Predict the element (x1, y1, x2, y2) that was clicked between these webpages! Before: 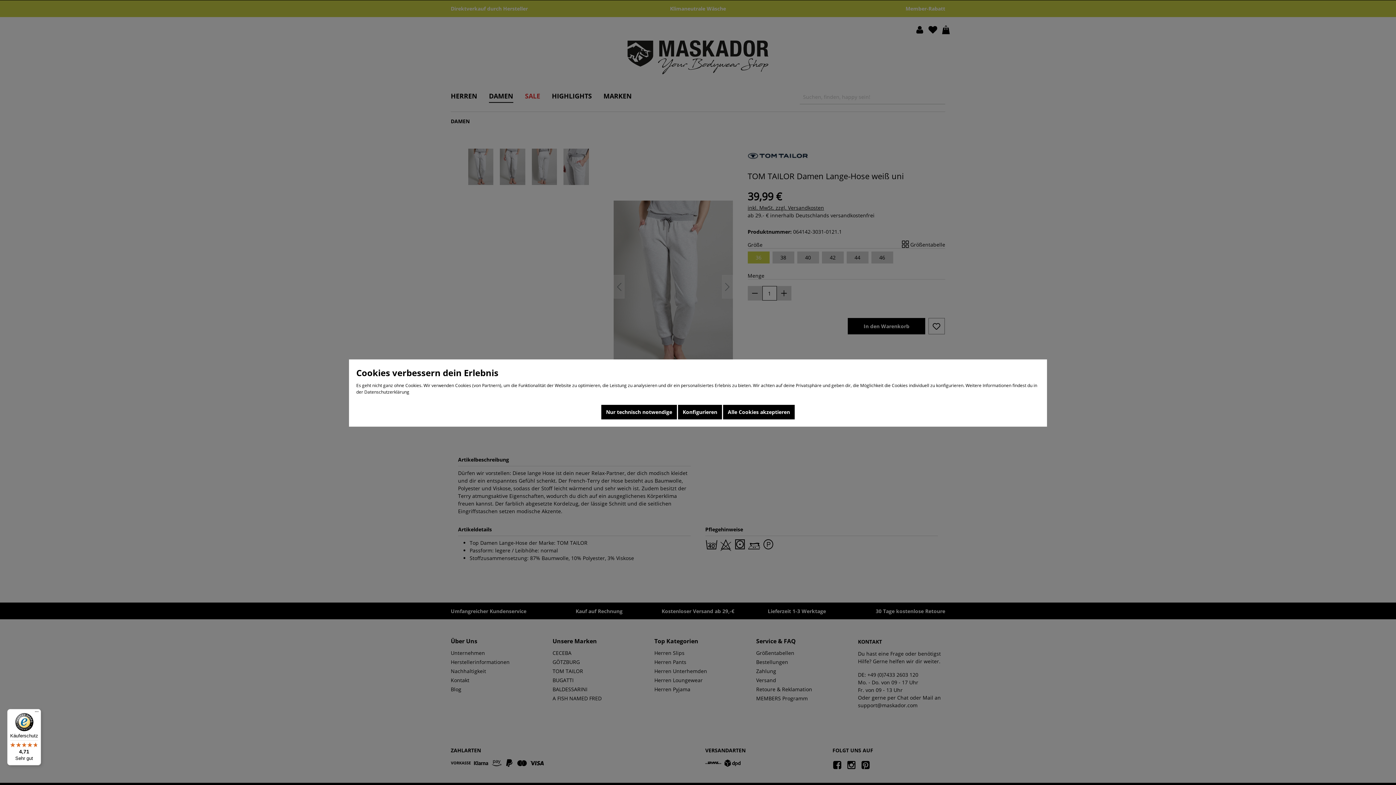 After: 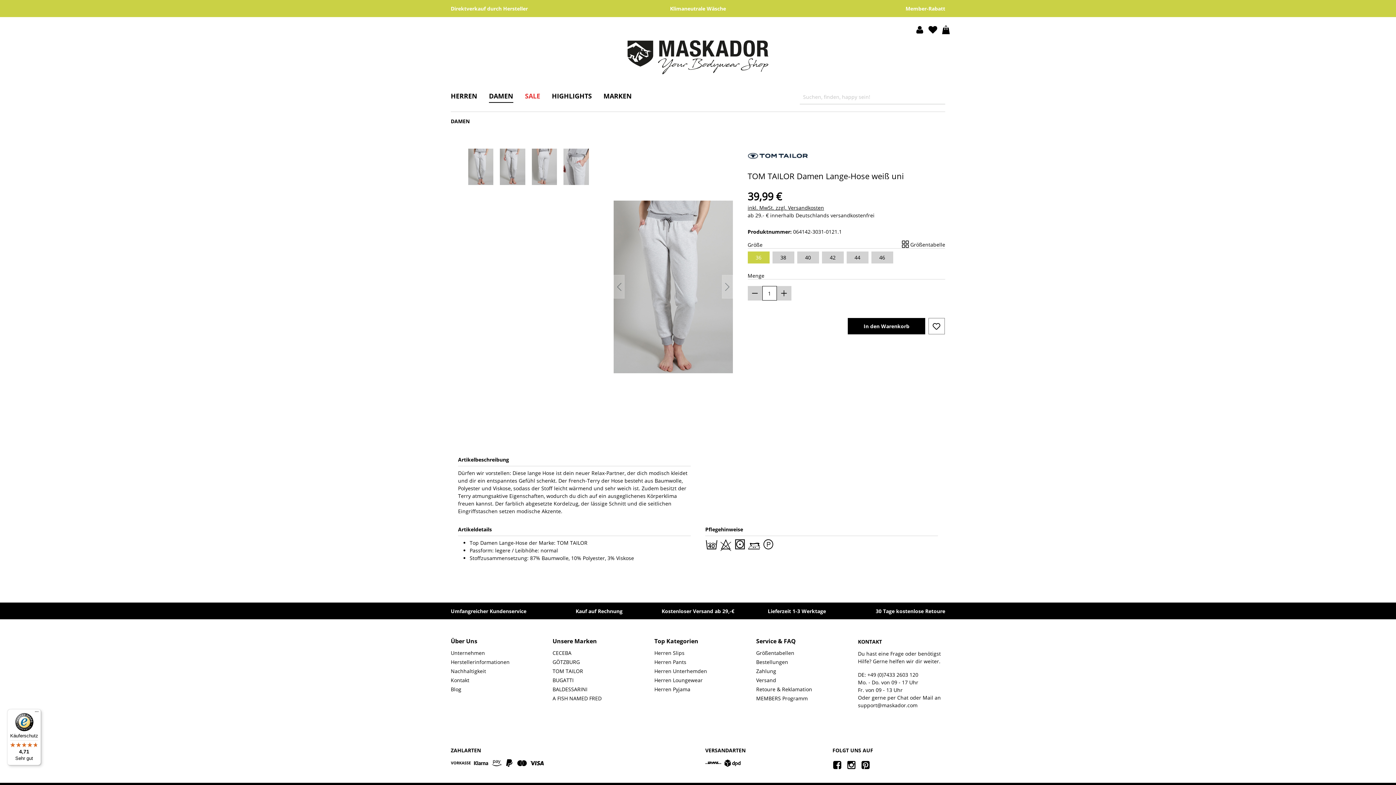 Action: bbox: (723, 404, 794, 419) label: Alle Cookies akzeptieren